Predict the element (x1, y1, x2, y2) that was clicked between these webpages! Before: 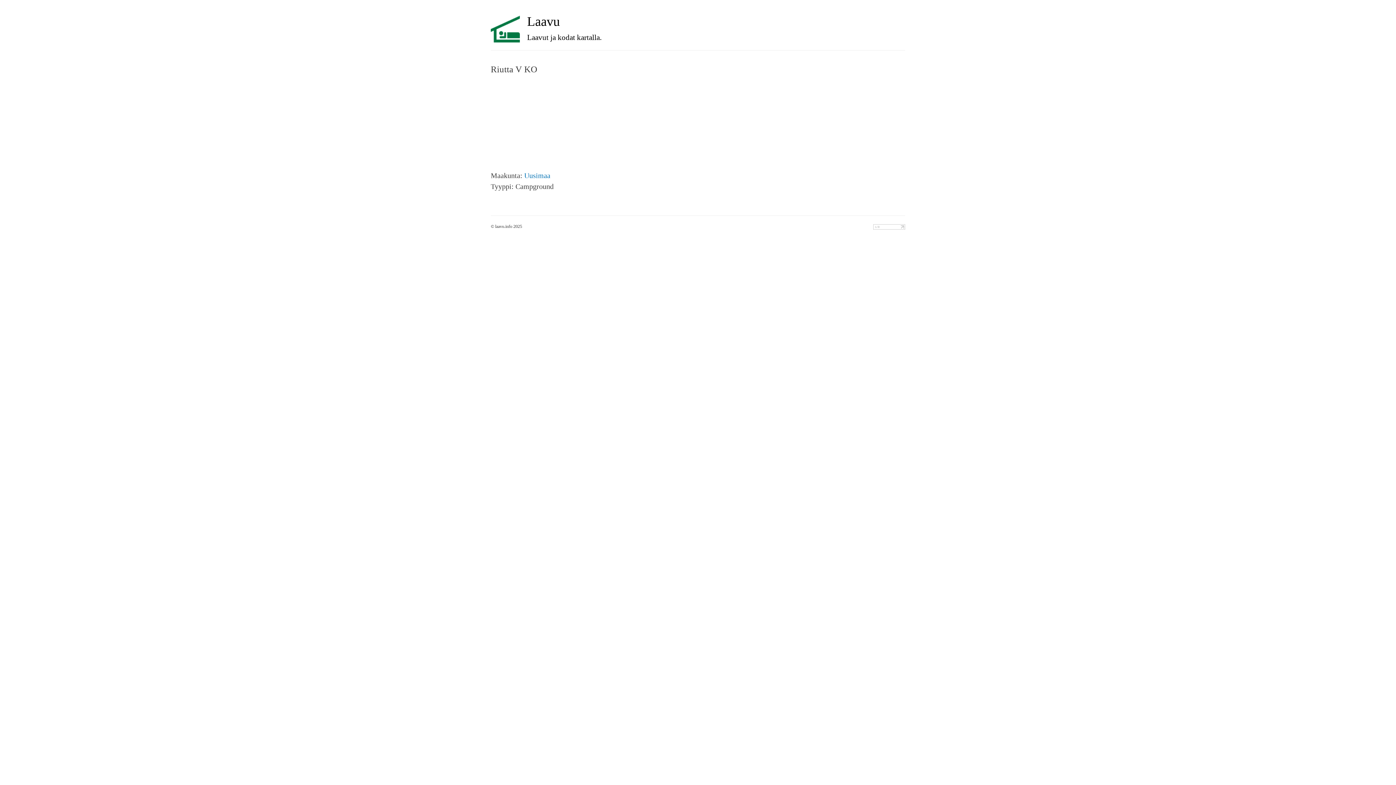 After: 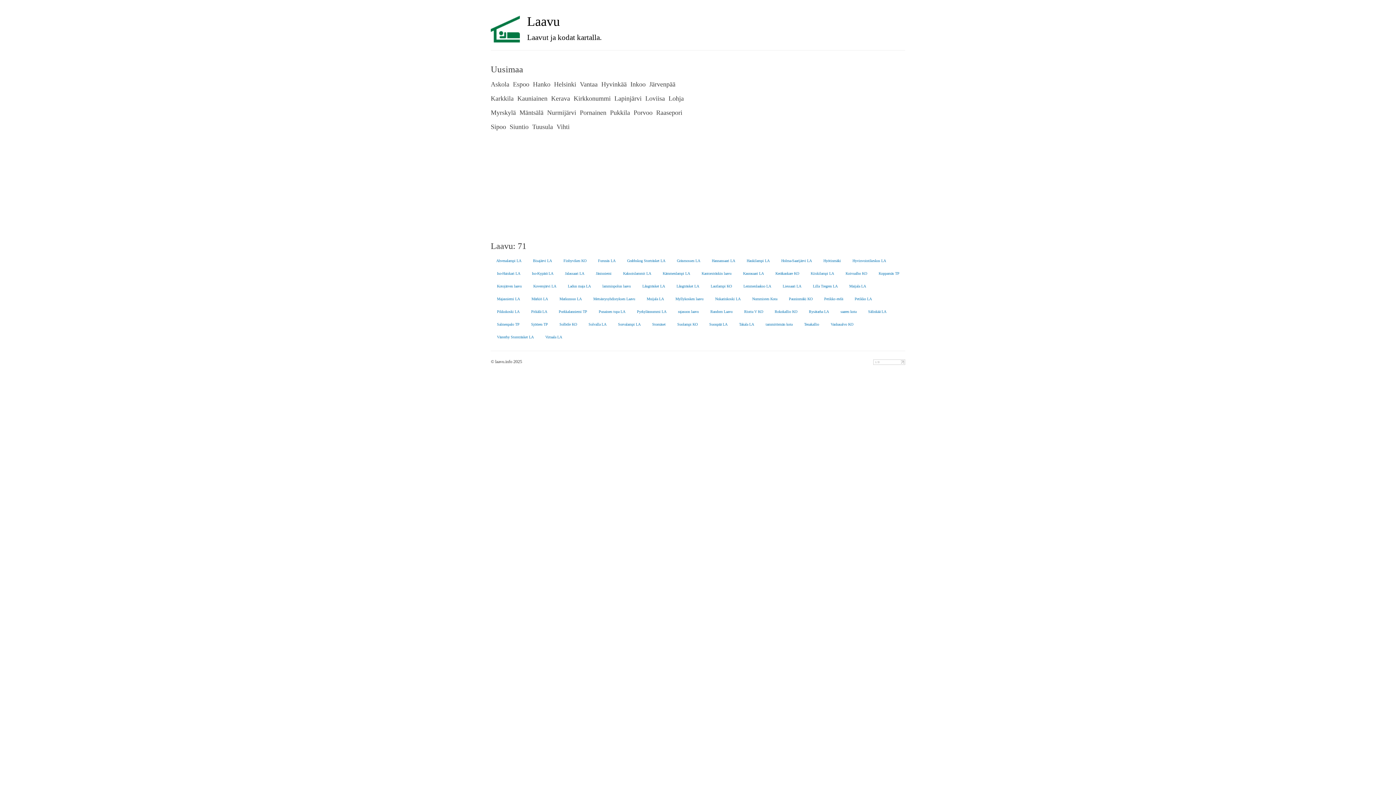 Action: bbox: (524, 171, 550, 179) label: Uusimaa